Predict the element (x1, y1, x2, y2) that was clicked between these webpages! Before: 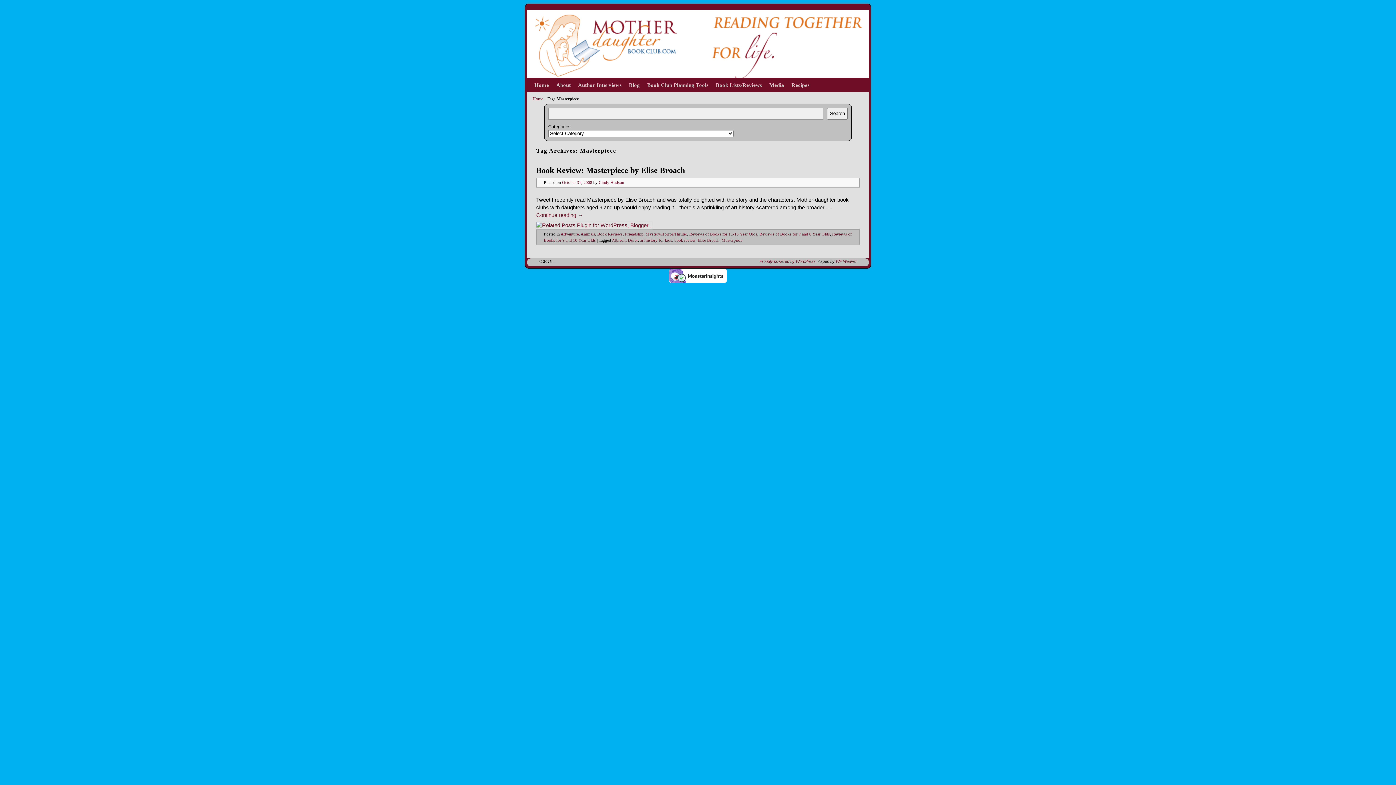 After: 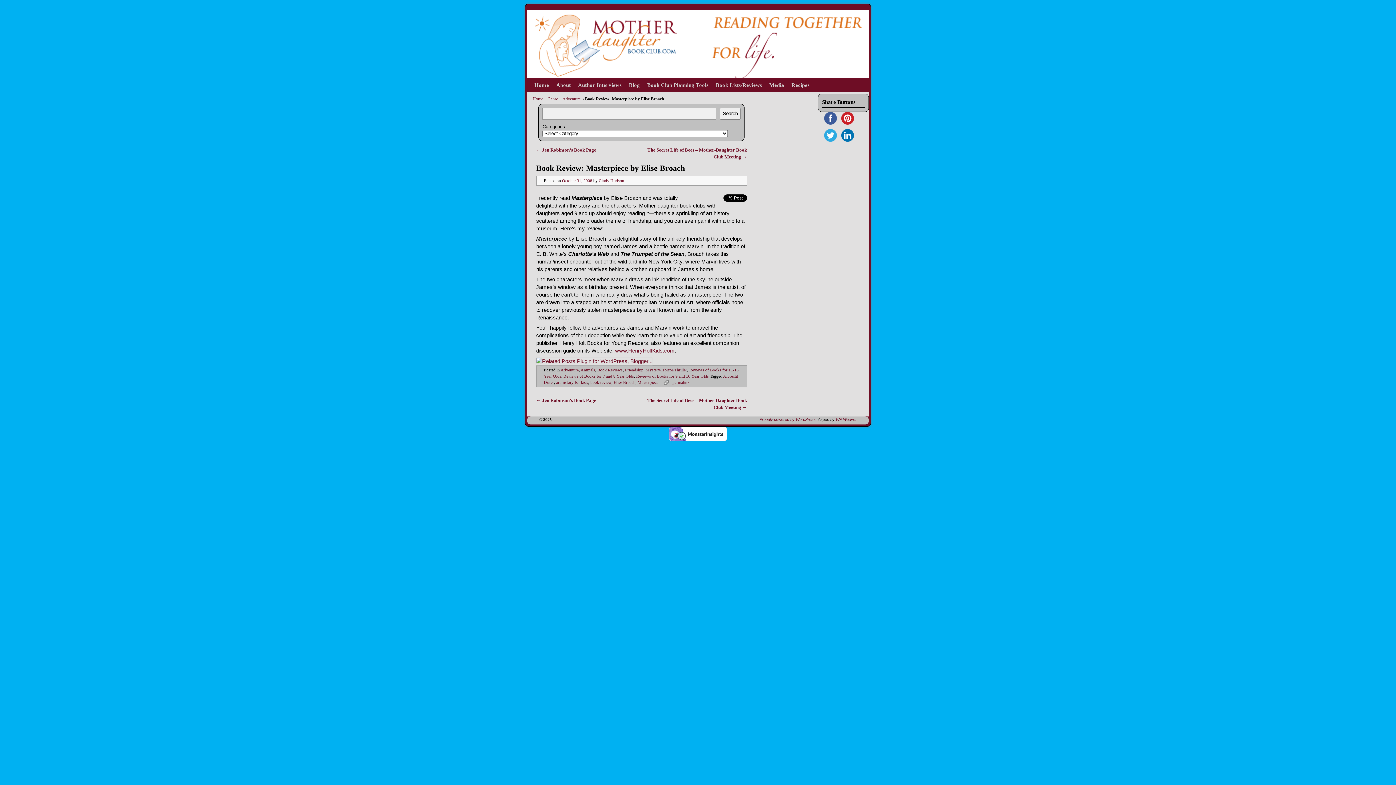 Action: label: Continue reading → bbox: (536, 211, 860, 219)